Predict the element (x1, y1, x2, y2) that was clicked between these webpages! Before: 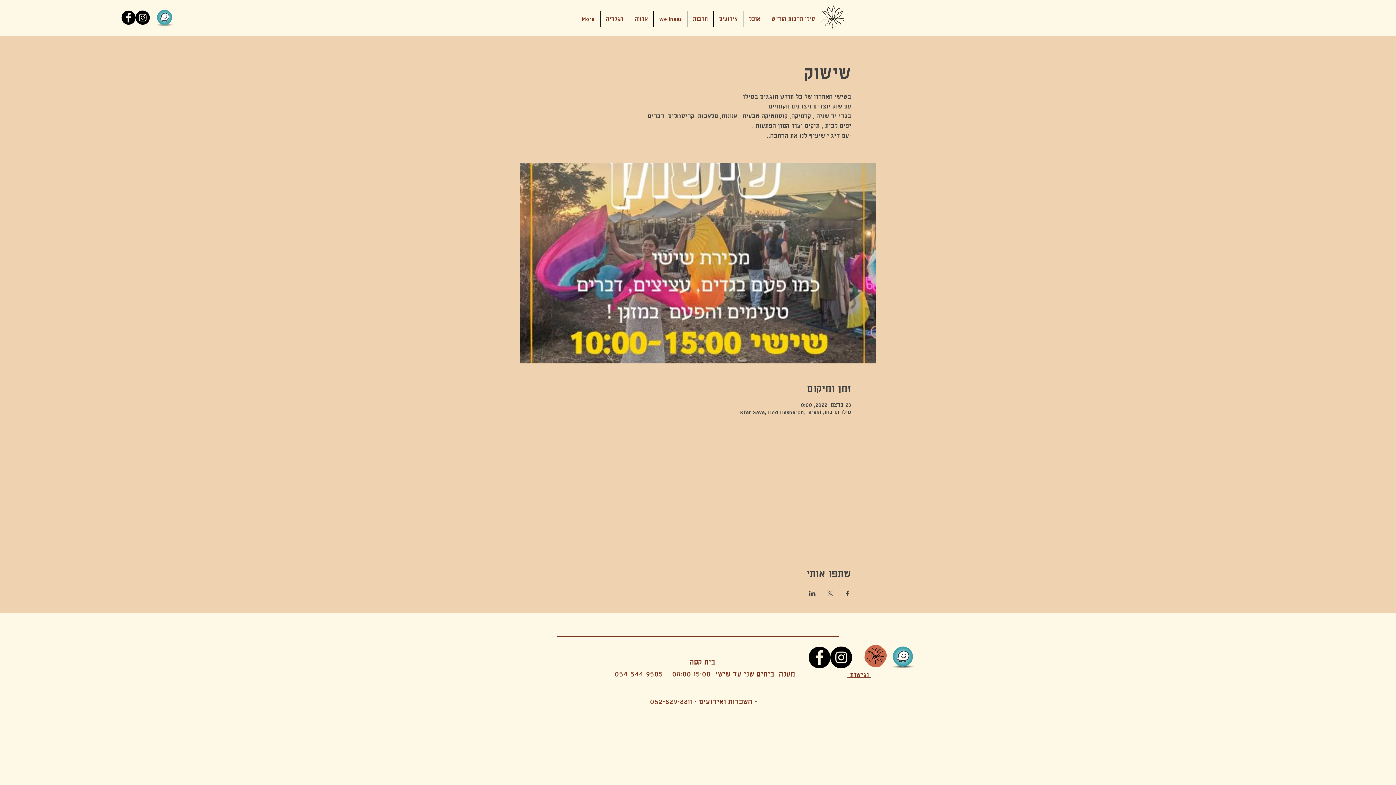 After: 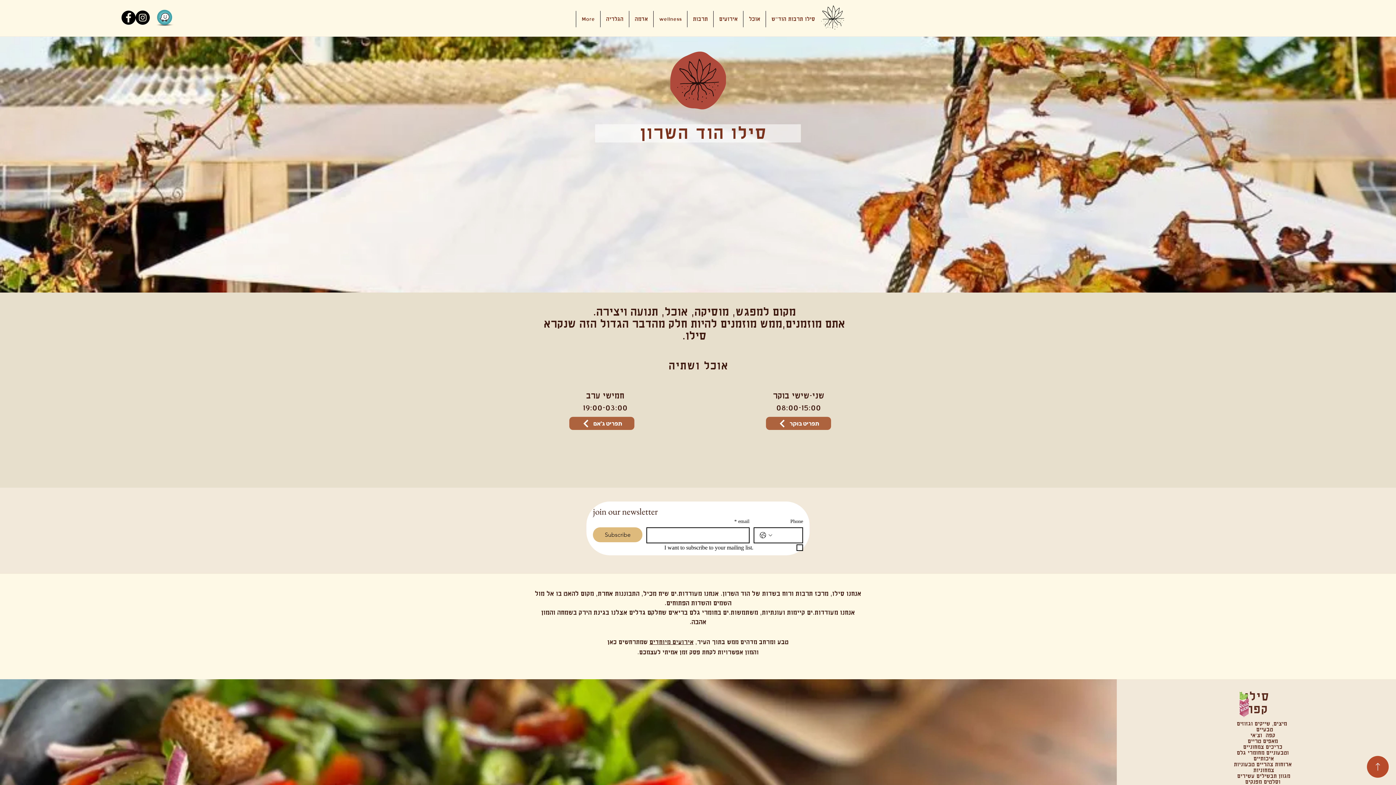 Action: bbox: (821, 5, 844, 29)